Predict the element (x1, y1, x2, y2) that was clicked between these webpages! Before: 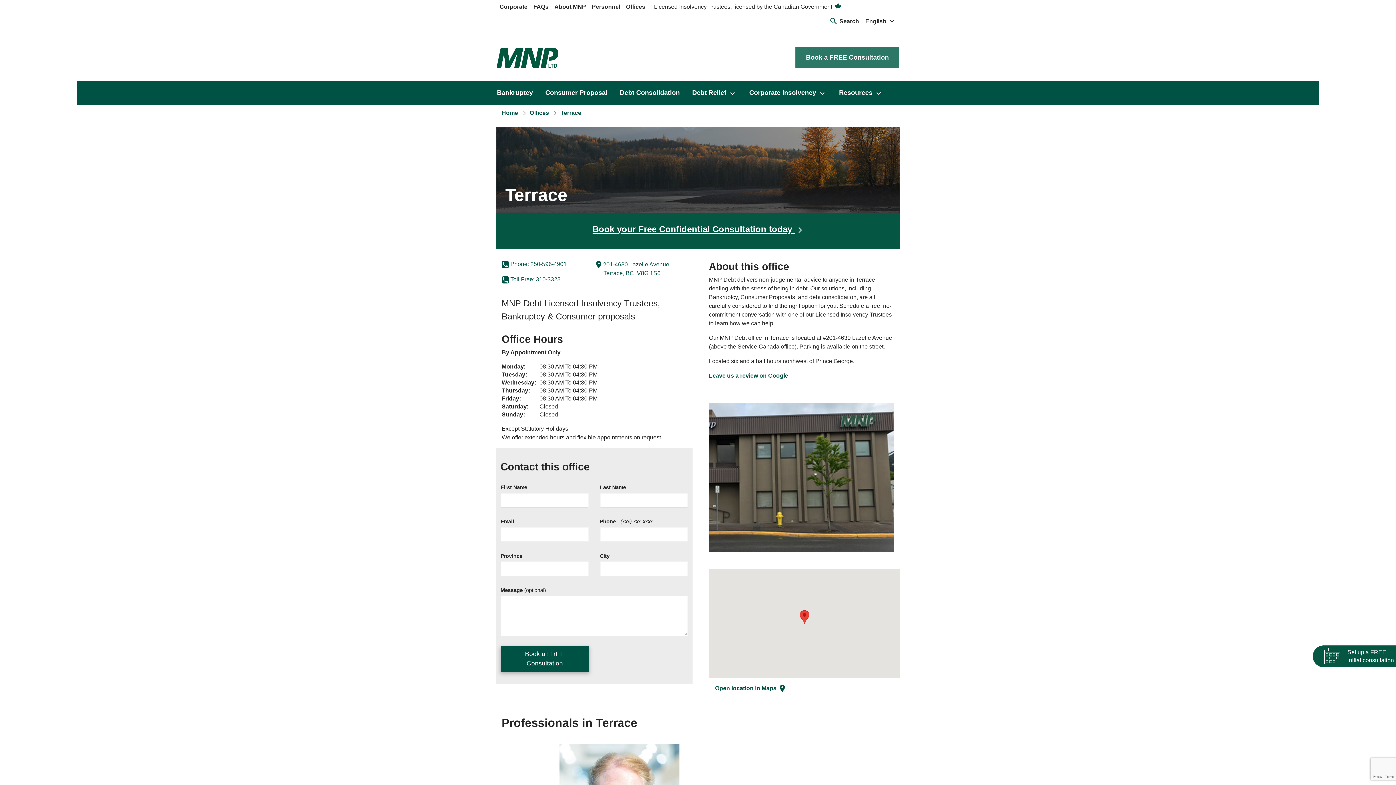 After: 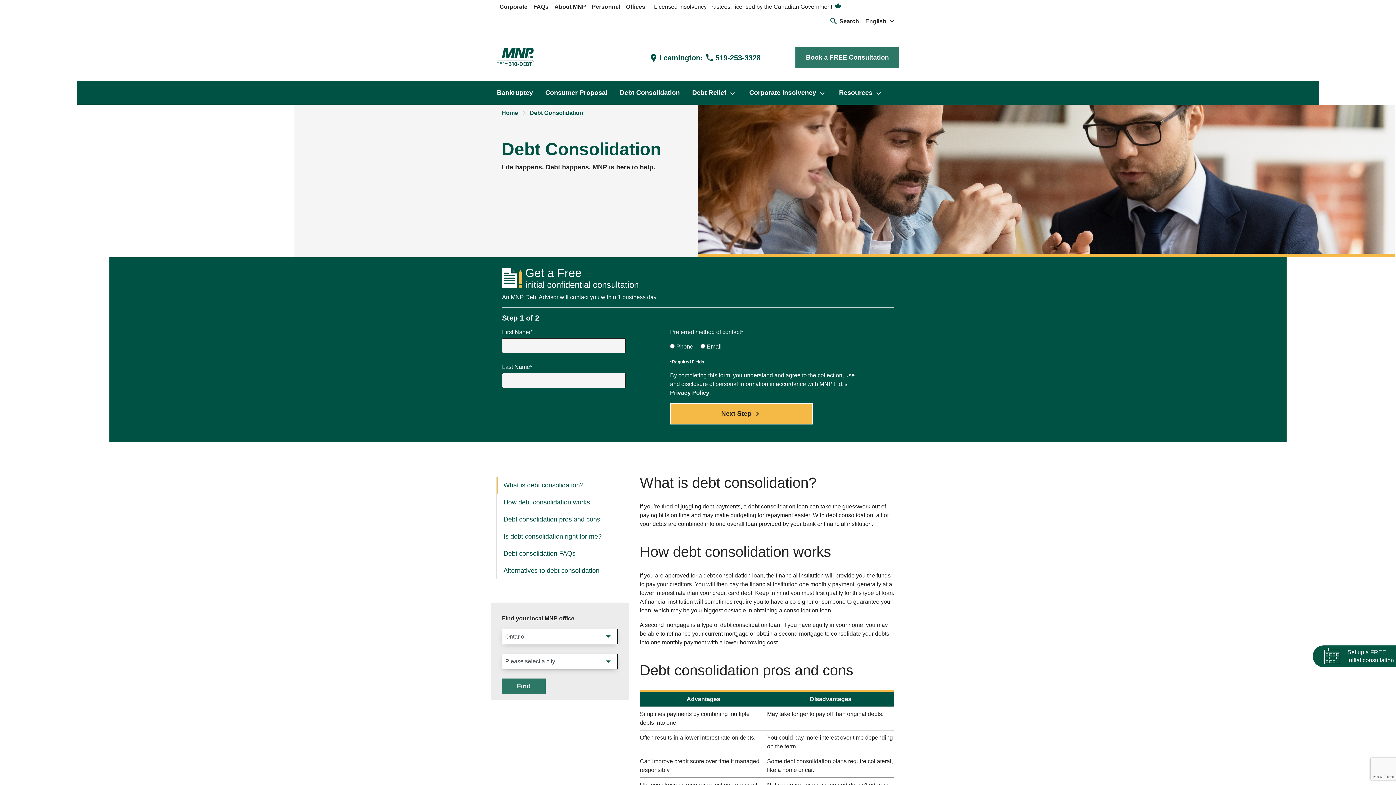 Action: bbox: (618, 81, 681, 104) label: Debt Consolidation